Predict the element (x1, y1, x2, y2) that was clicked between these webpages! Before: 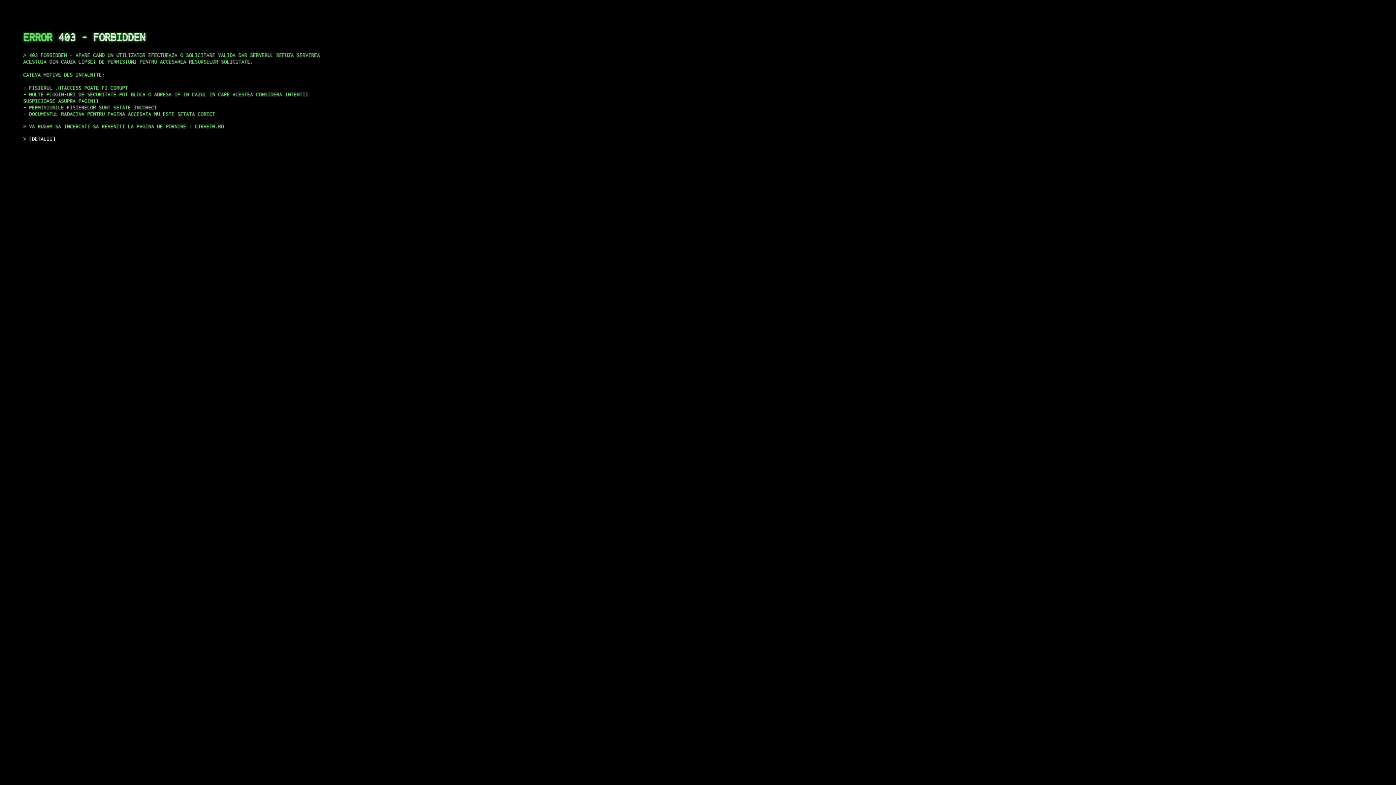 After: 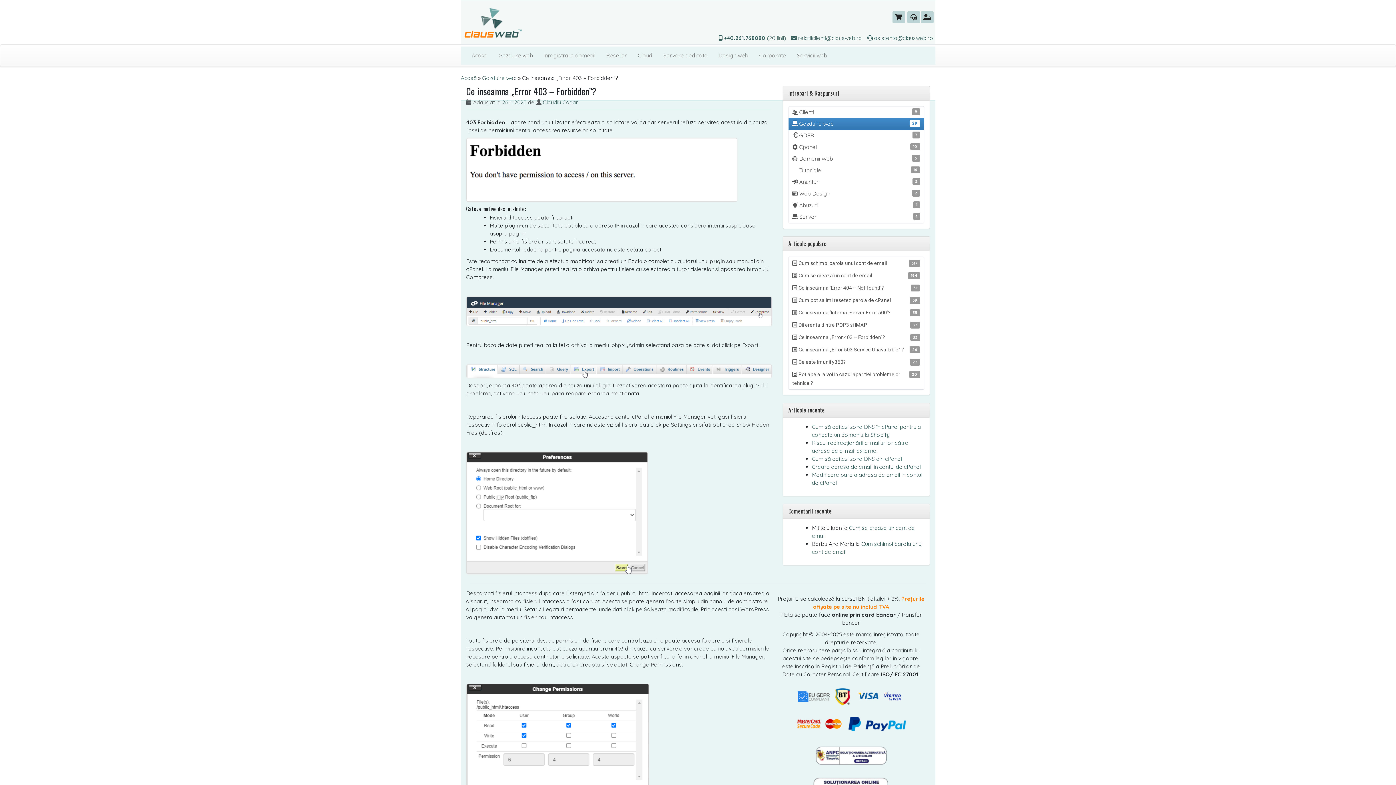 Action: label: DETALII bbox: (29, 135, 55, 141)